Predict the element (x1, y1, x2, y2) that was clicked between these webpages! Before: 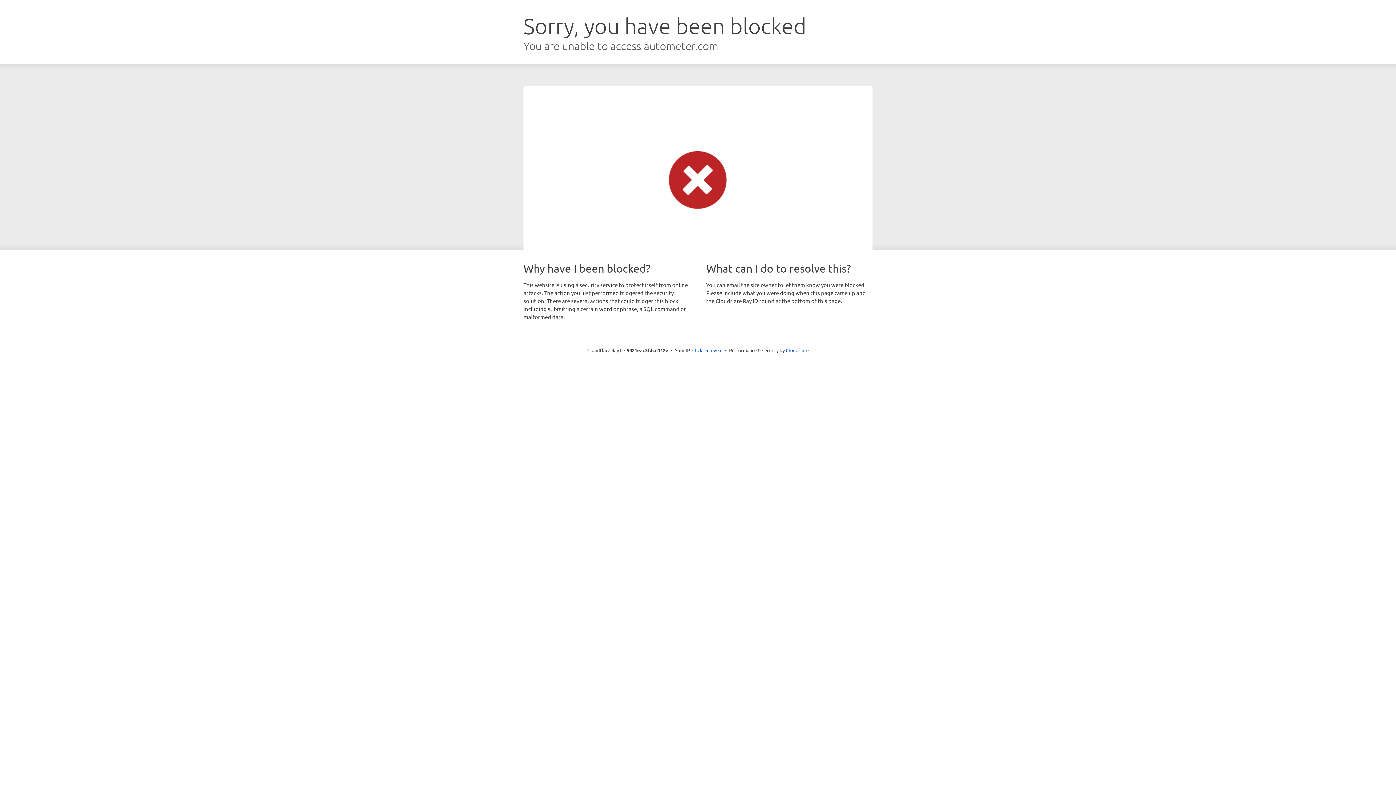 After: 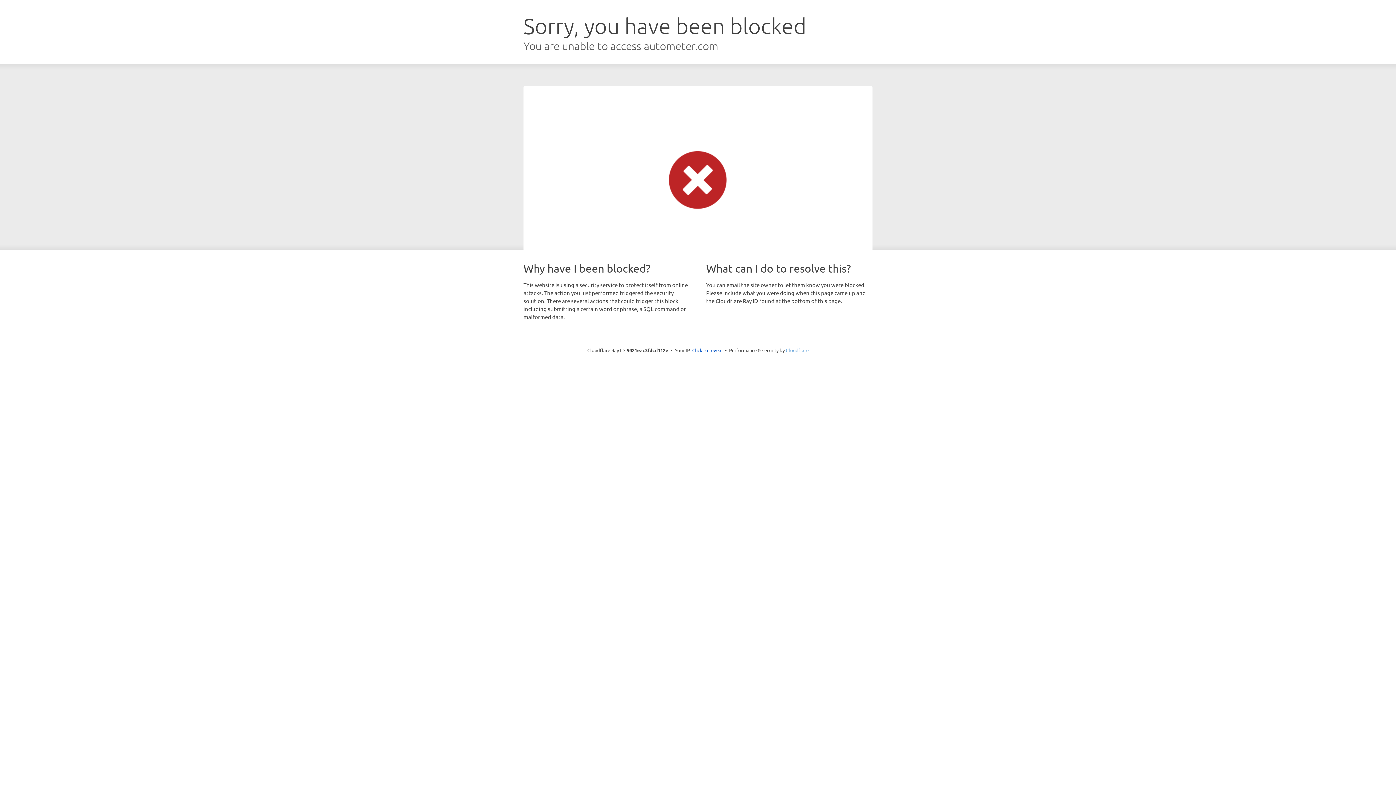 Action: bbox: (786, 347, 808, 353) label: Cloudflare